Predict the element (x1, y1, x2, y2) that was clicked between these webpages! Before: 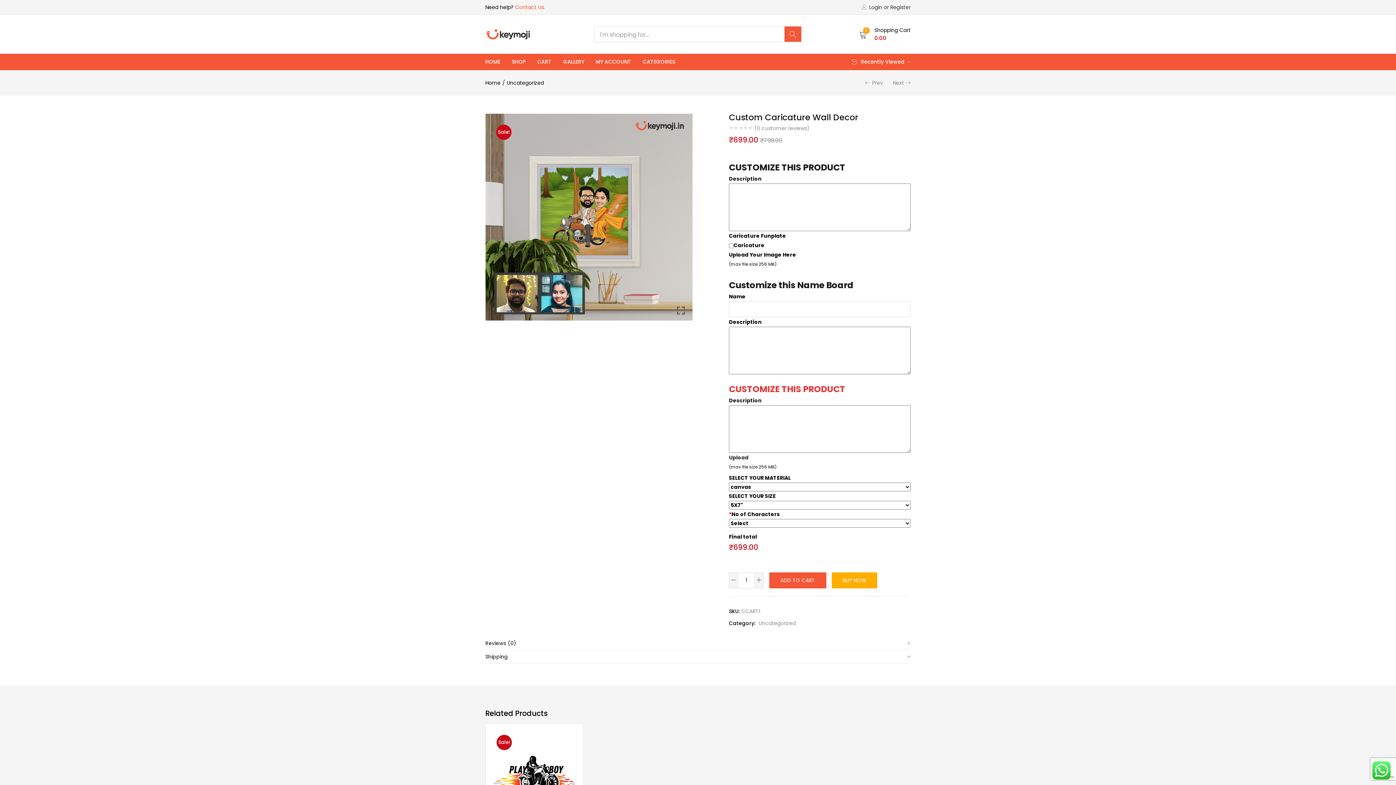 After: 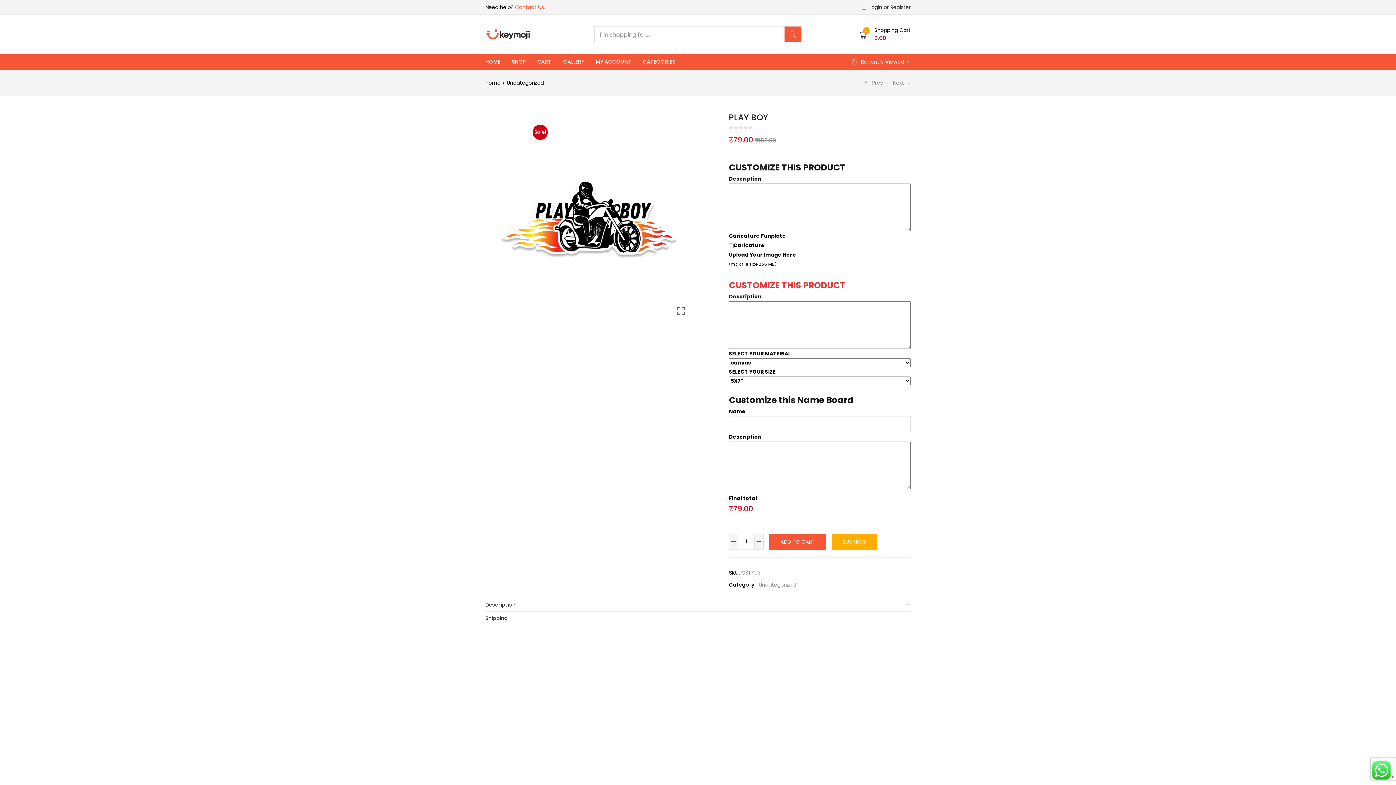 Action: bbox: (485, 768, 583, 776) label: Sale!